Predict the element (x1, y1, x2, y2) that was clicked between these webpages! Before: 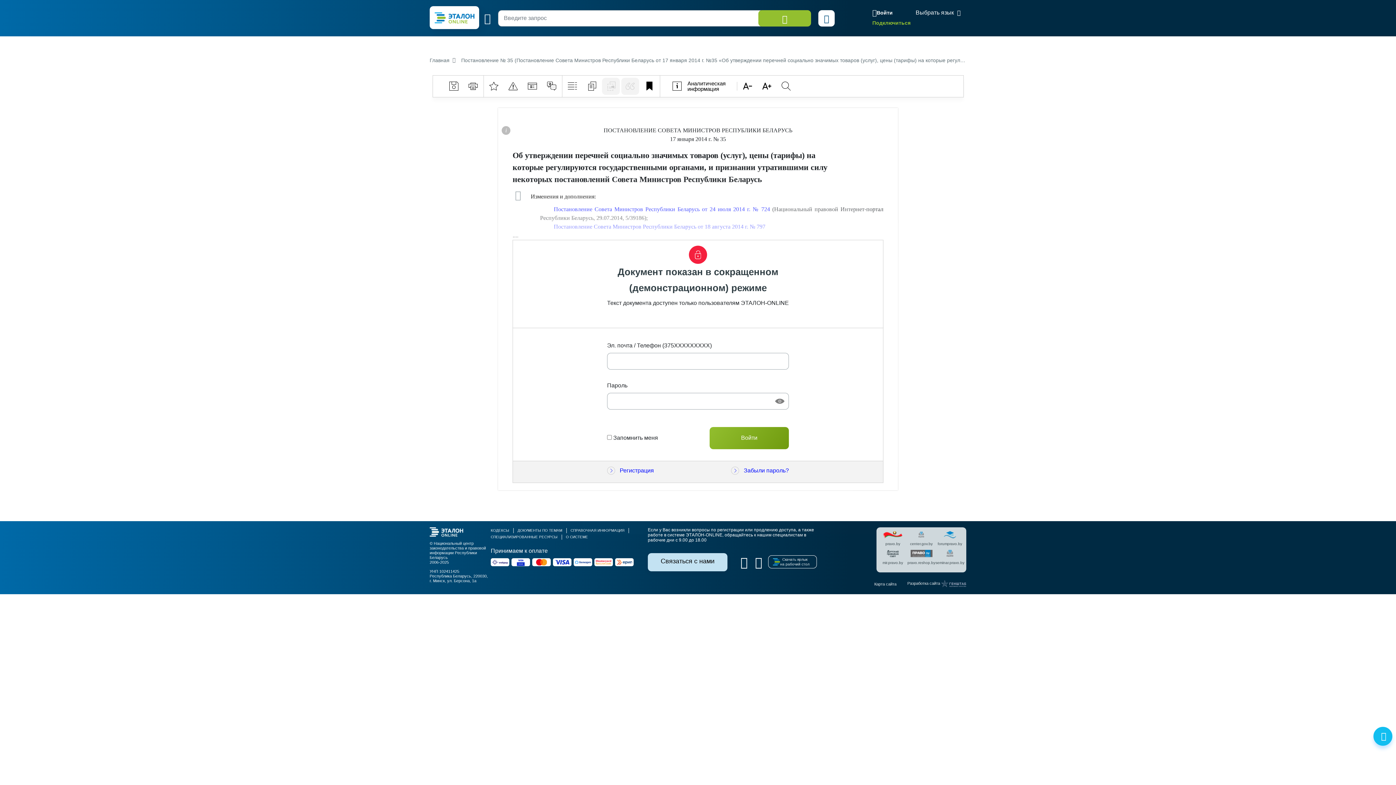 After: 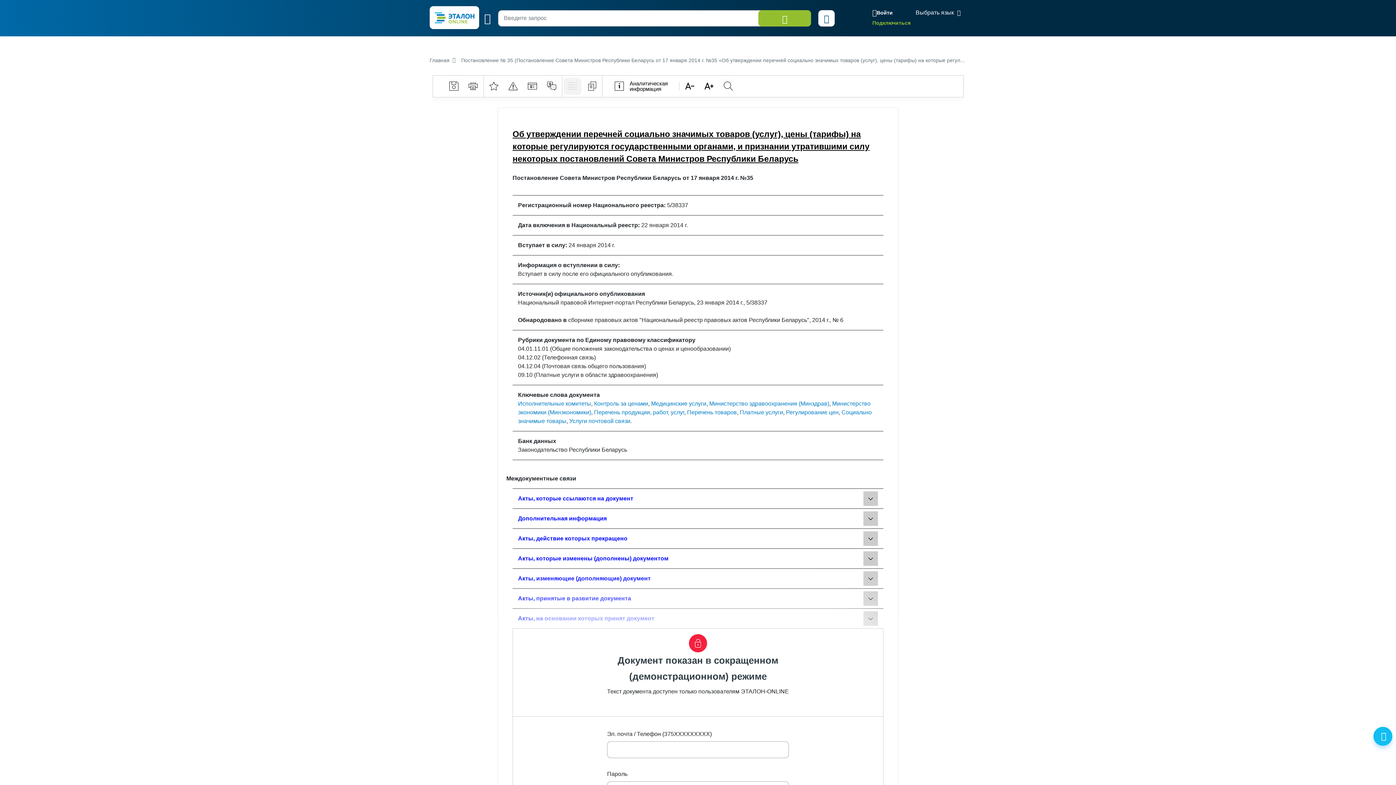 Action: bbox: (523, 77, 541, 94)